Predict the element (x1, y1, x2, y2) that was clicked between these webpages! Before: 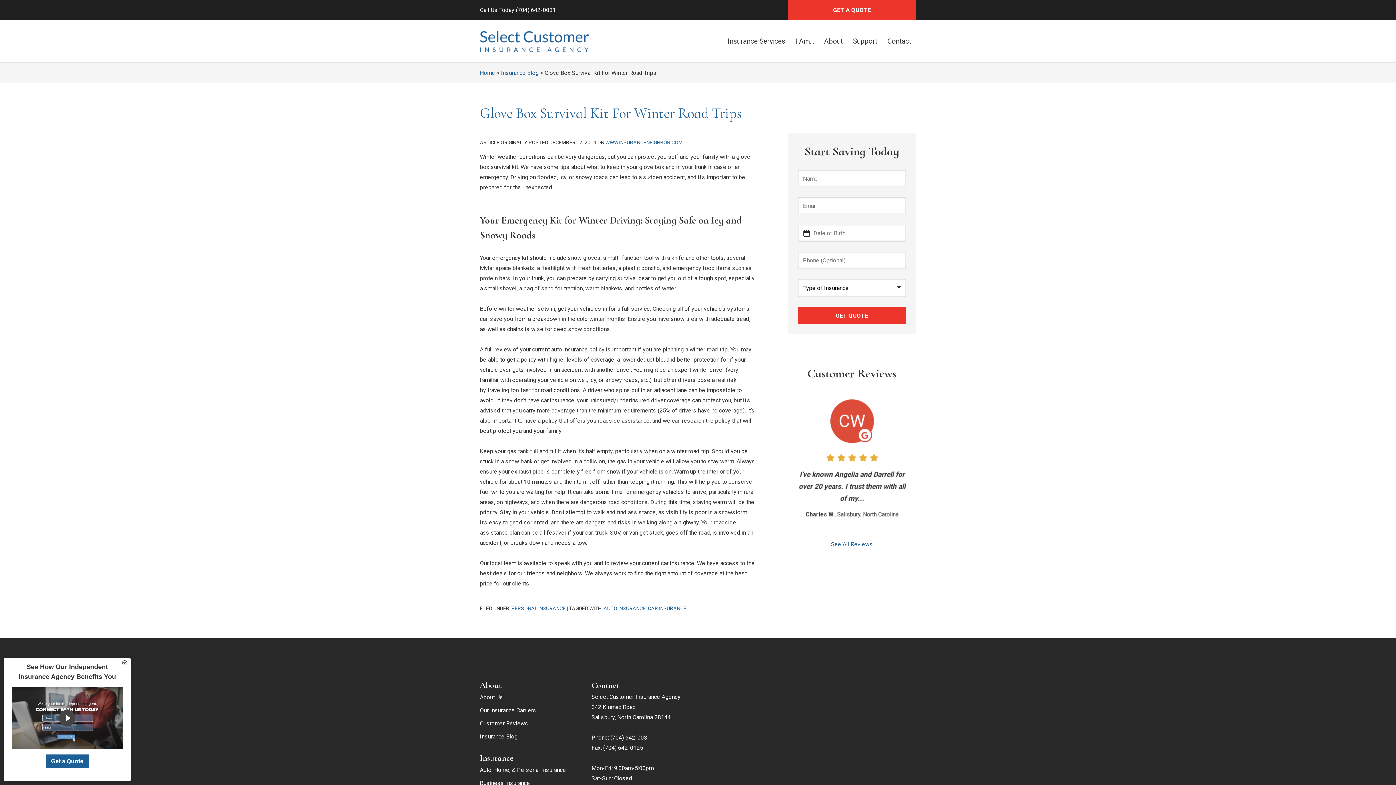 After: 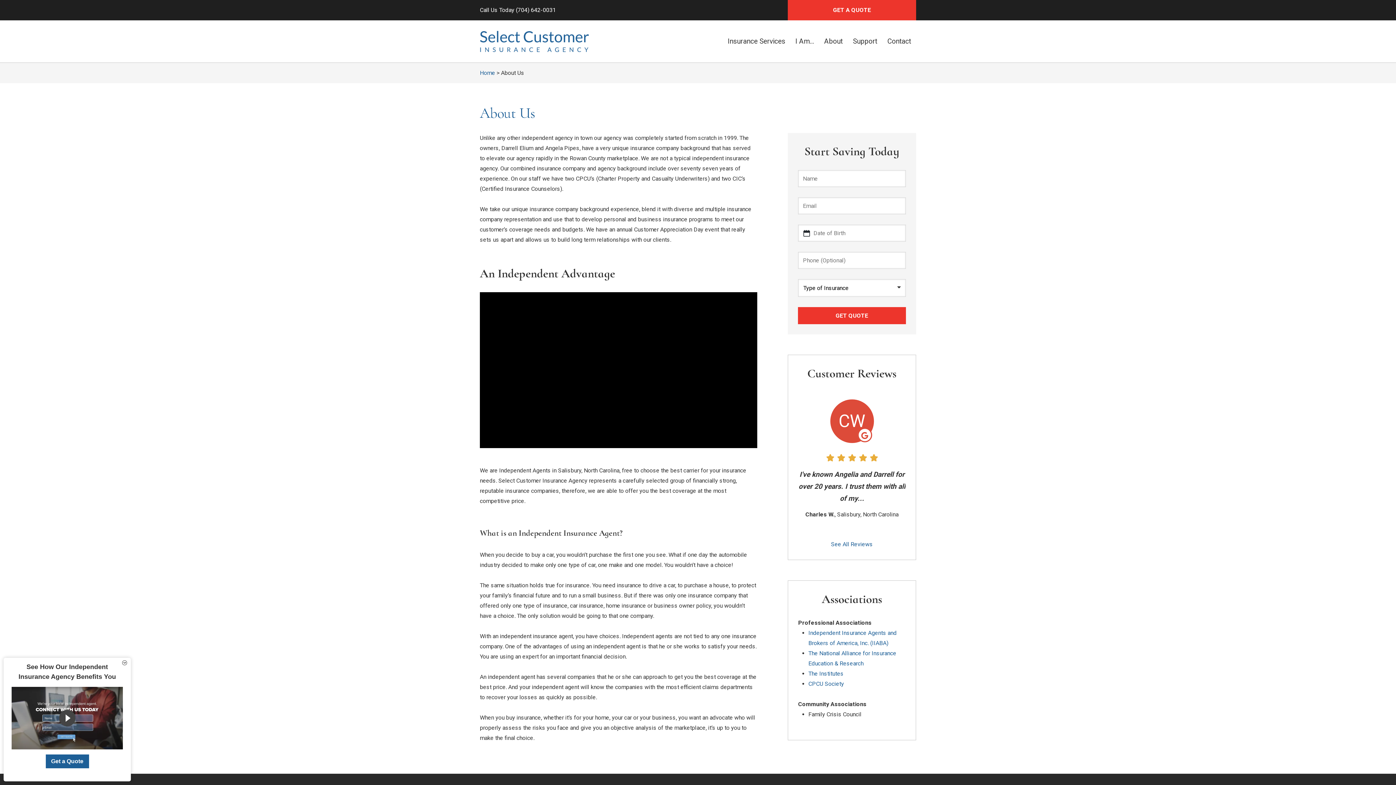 Action: label: About bbox: (819, 30, 847, 52)